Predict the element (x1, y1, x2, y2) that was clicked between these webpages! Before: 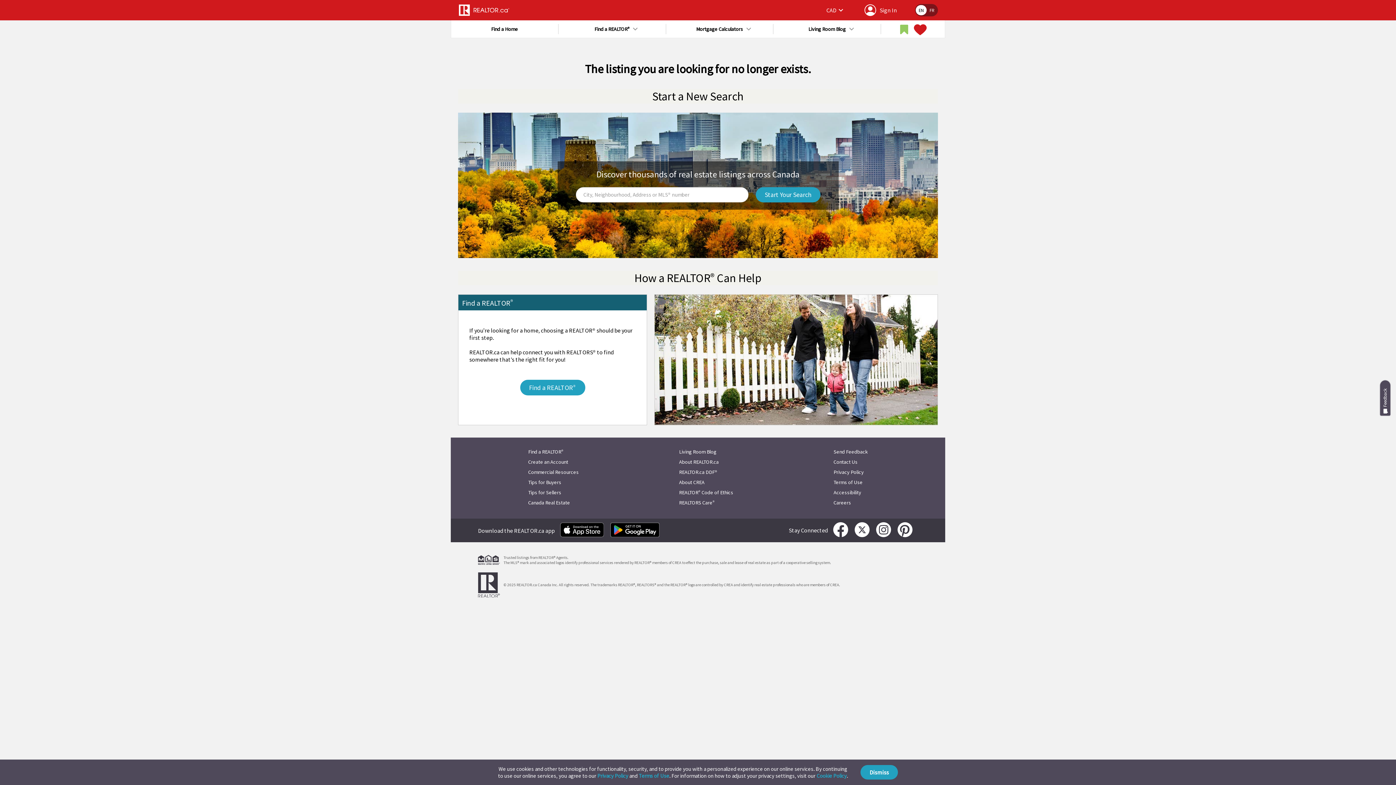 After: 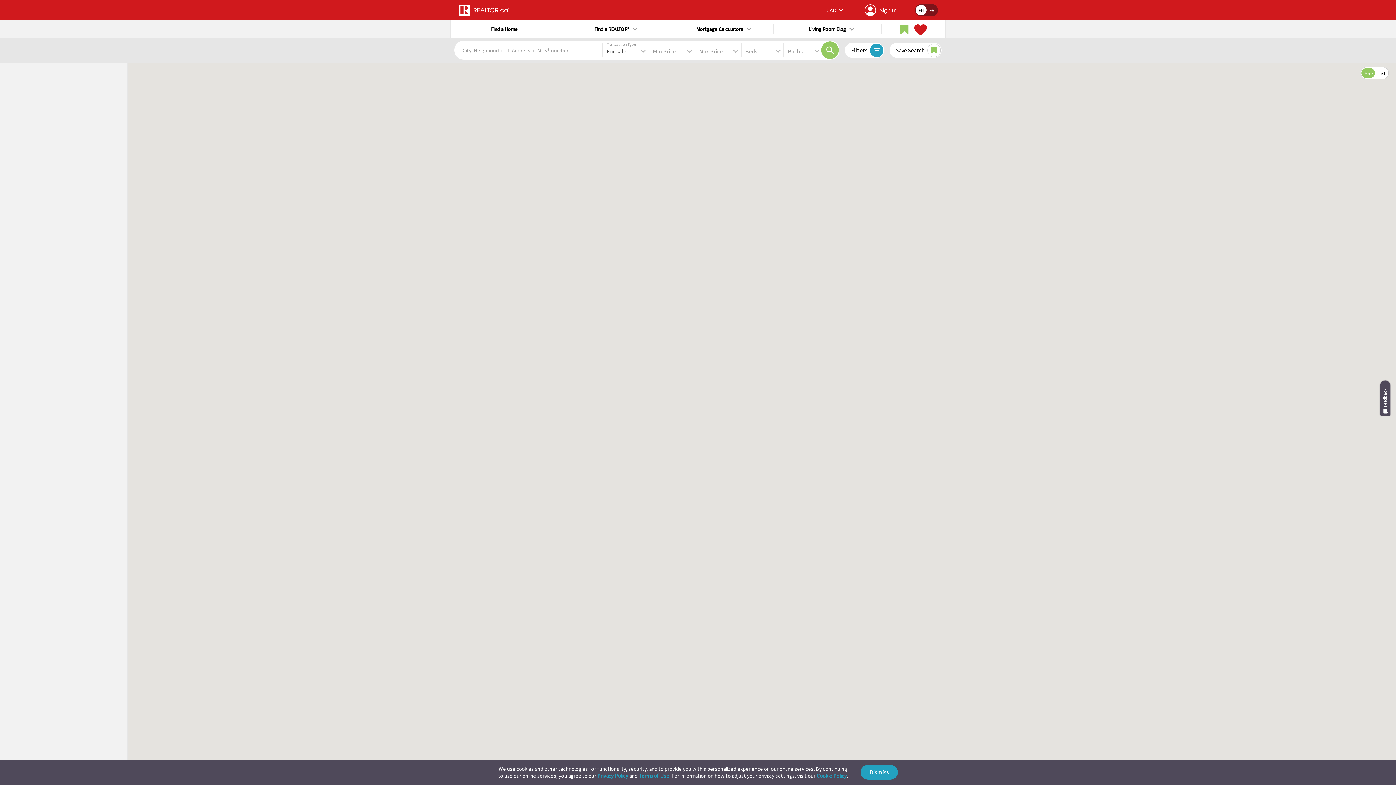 Action: label: Find a Home bbox: (491, 25, 518, 32)